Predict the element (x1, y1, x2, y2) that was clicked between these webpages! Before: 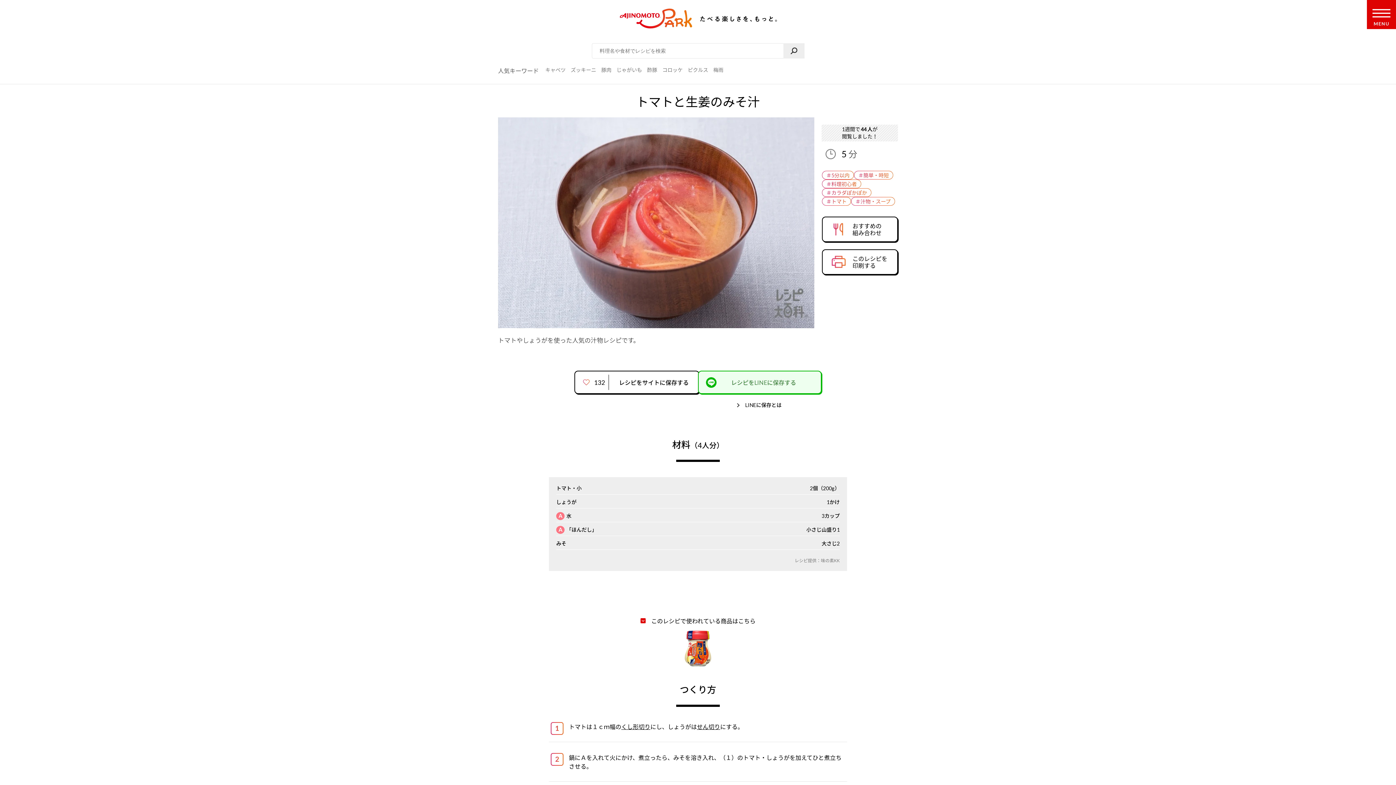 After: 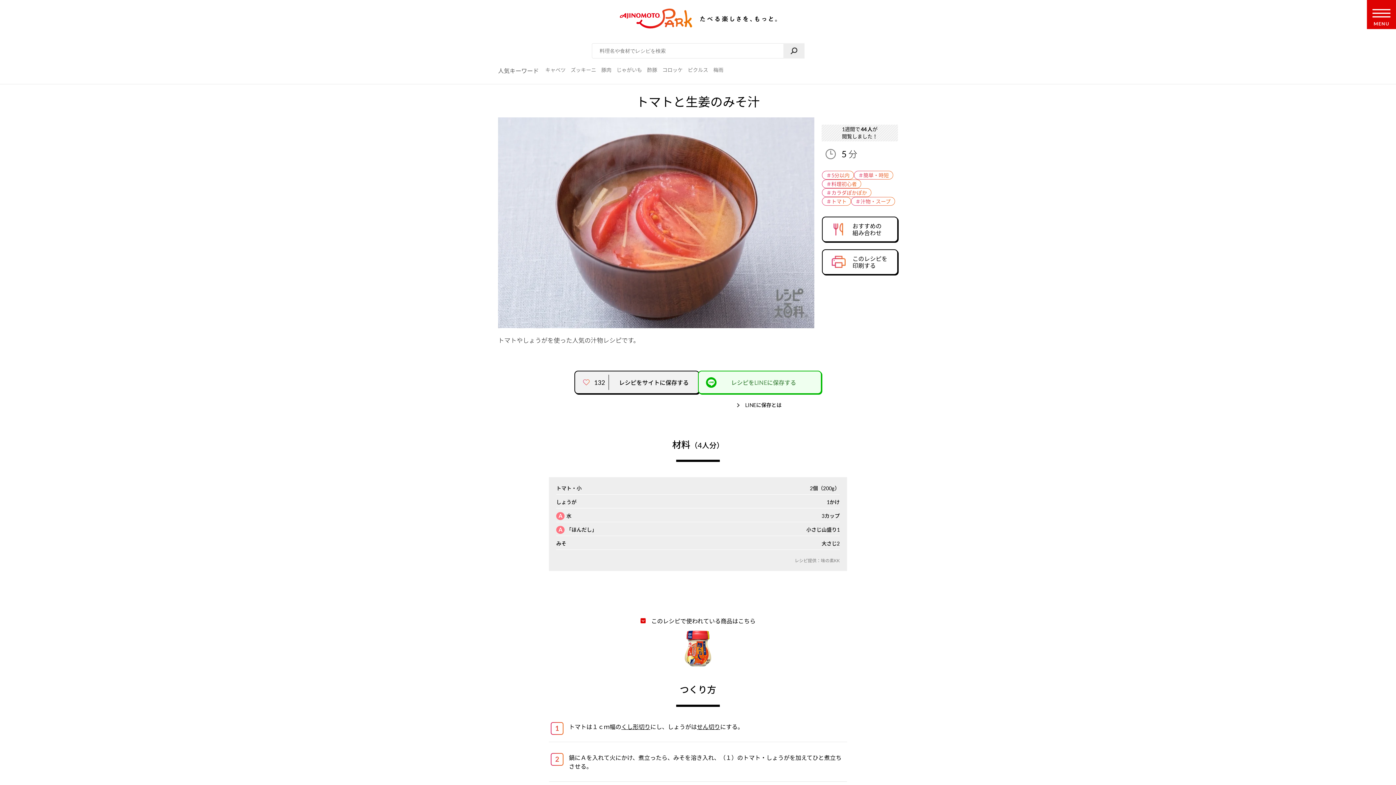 Action: label: 132

レシピをサイトに保存する bbox: (574, 370, 699, 394)